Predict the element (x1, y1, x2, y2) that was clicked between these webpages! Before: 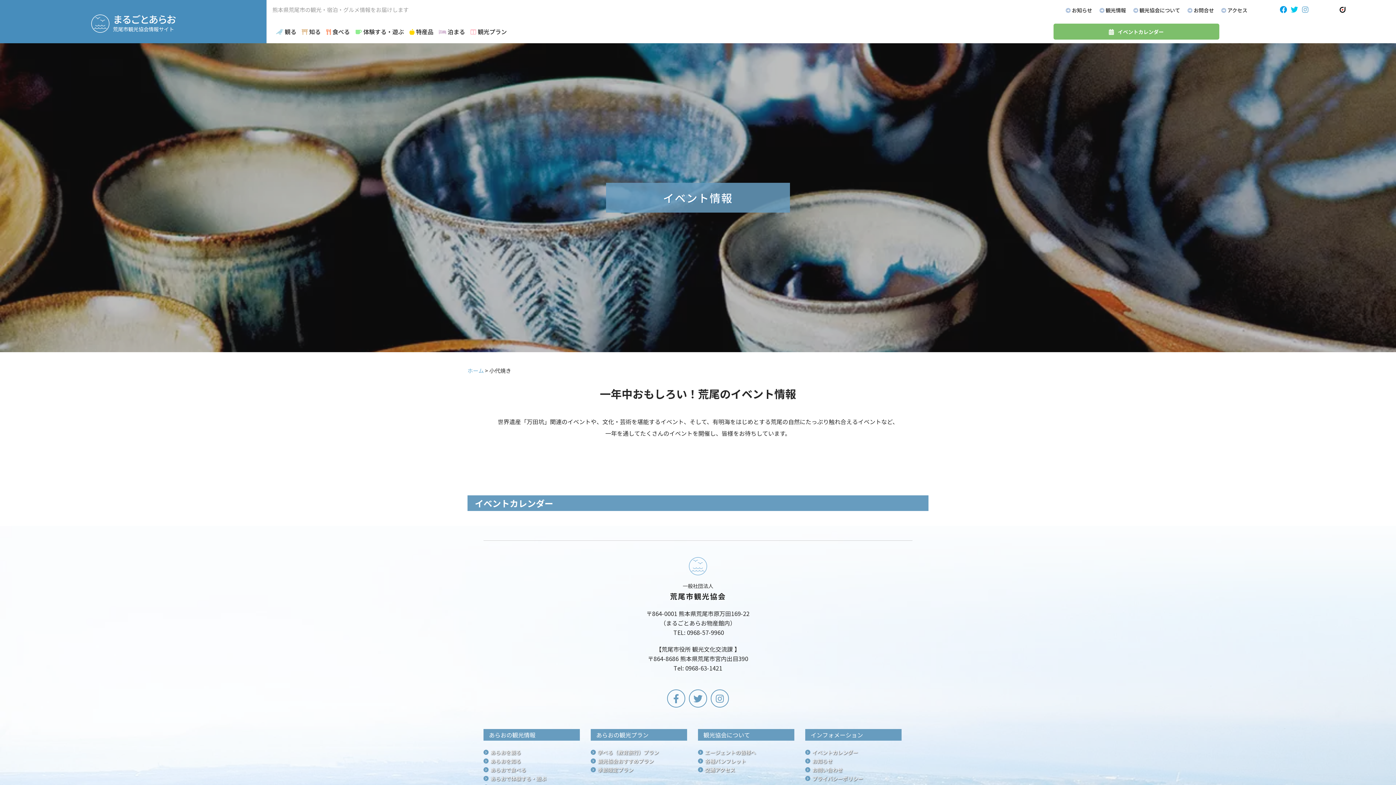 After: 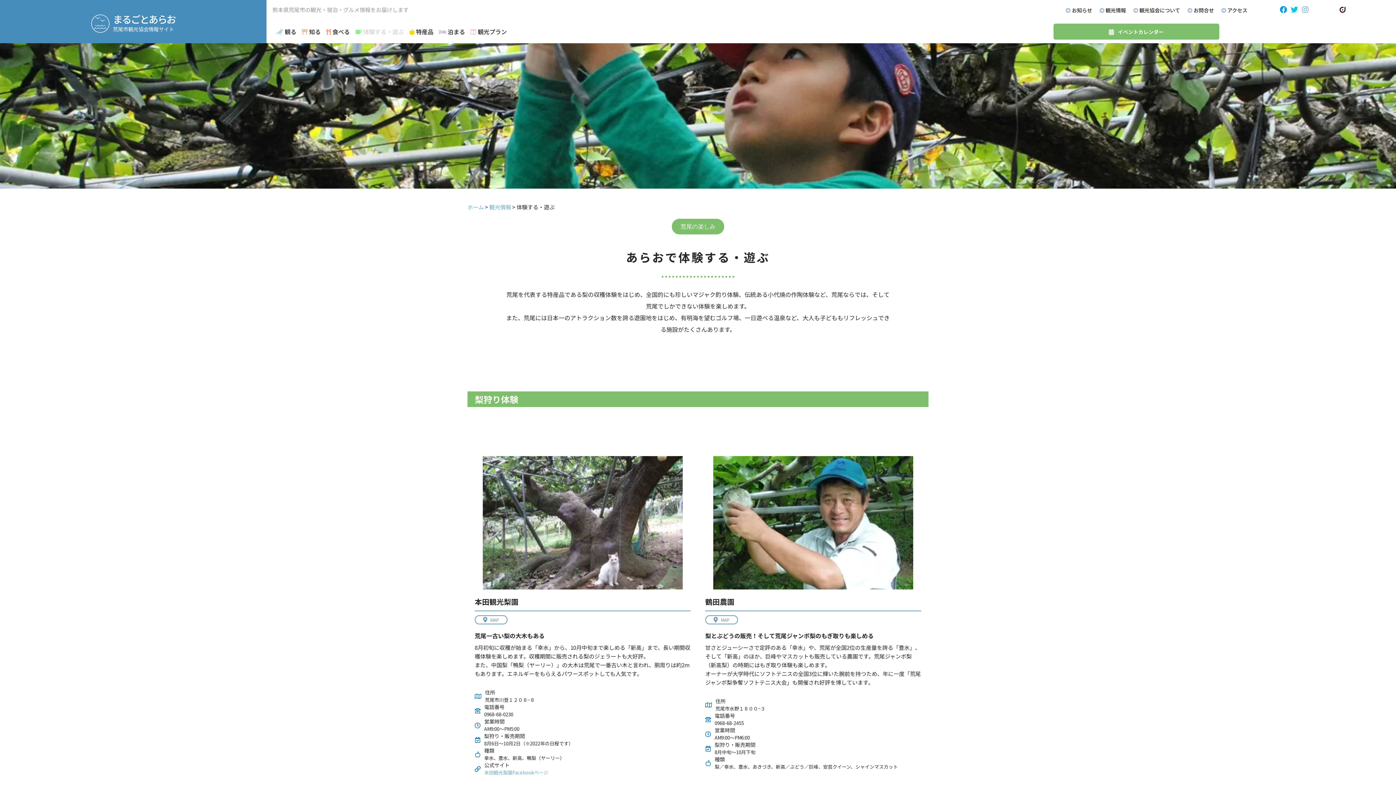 Action: bbox: (490, 775, 546, 782) label: あらおで体験する・遊ぶ